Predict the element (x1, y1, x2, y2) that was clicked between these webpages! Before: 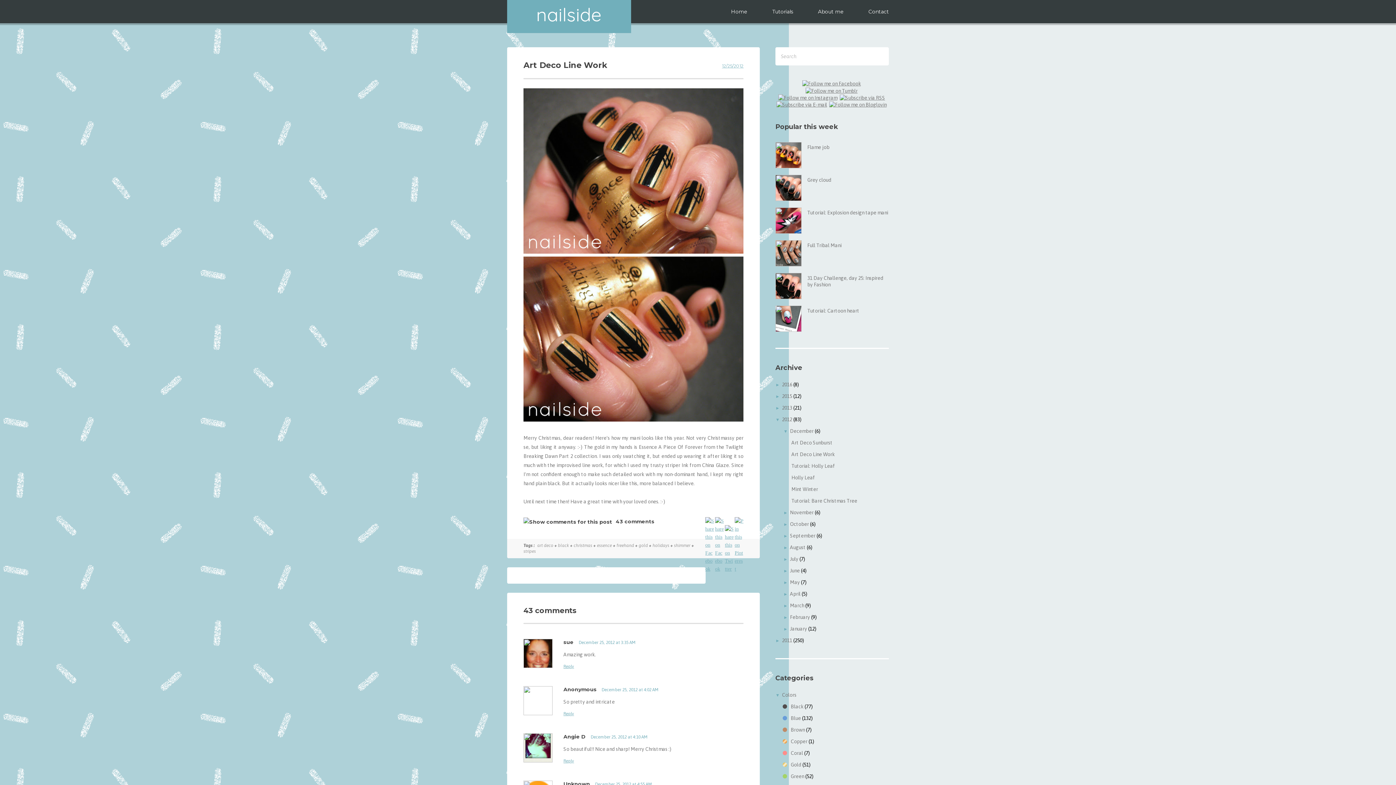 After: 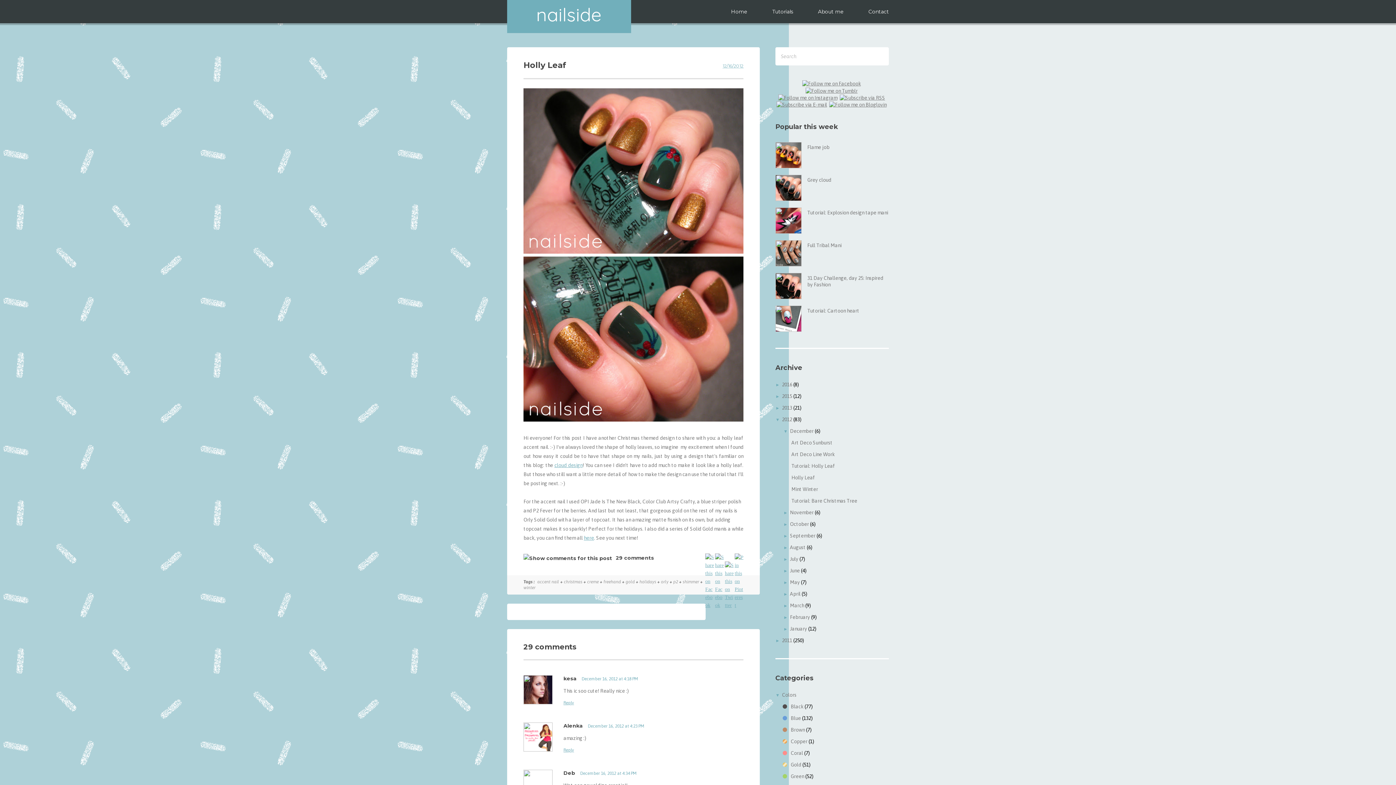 Action: bbox: (791, 475, 815, 480) label: Holly Leaf